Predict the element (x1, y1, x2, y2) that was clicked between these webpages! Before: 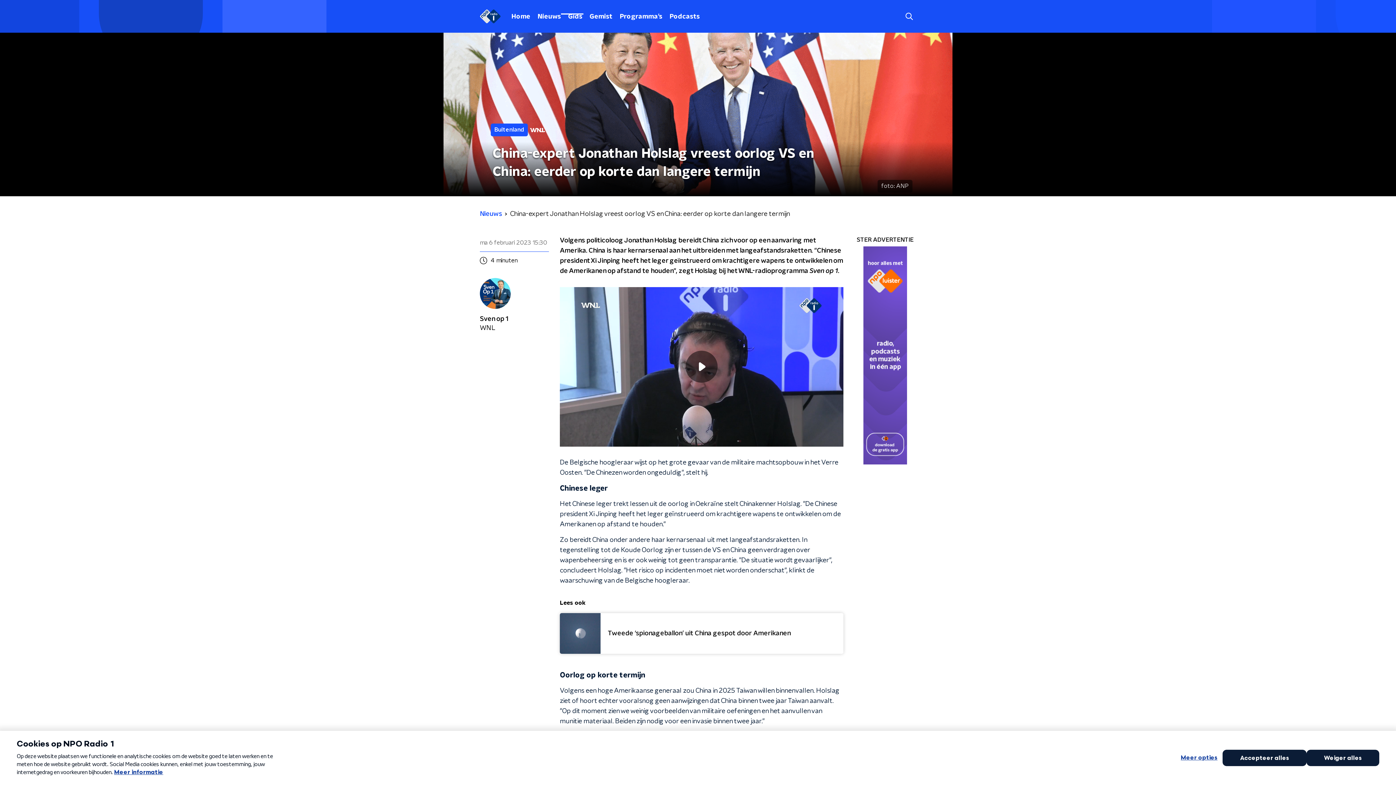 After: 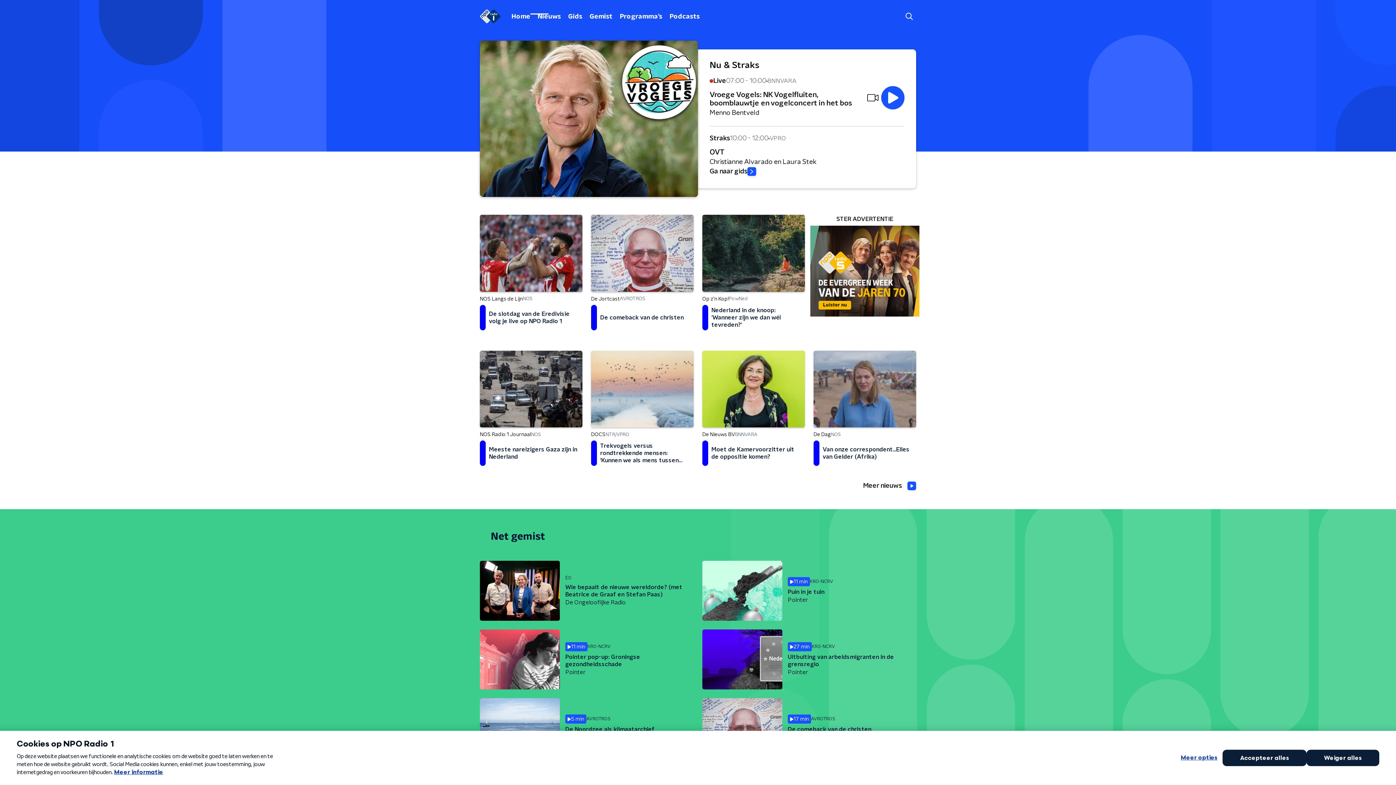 Action: bbox: (480, 9, 500, 23)